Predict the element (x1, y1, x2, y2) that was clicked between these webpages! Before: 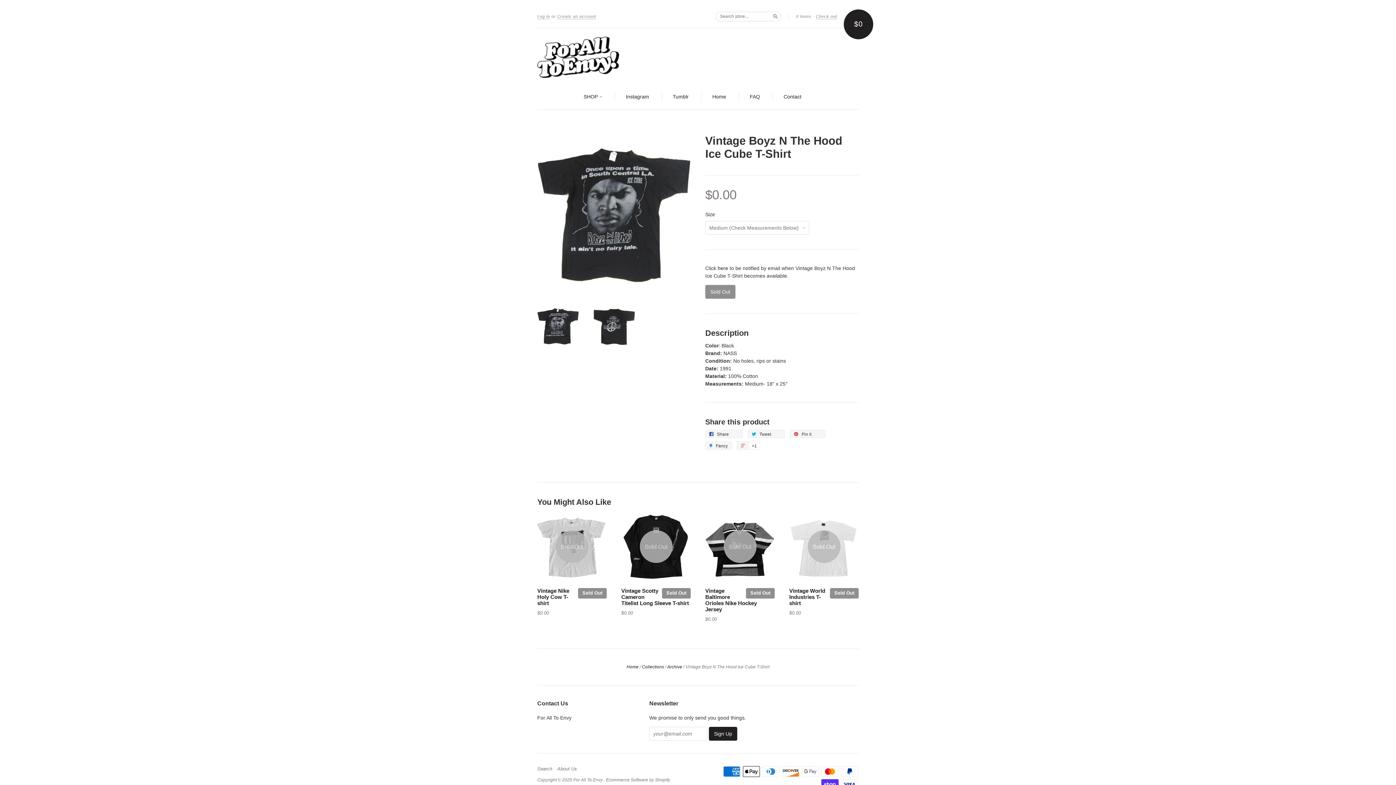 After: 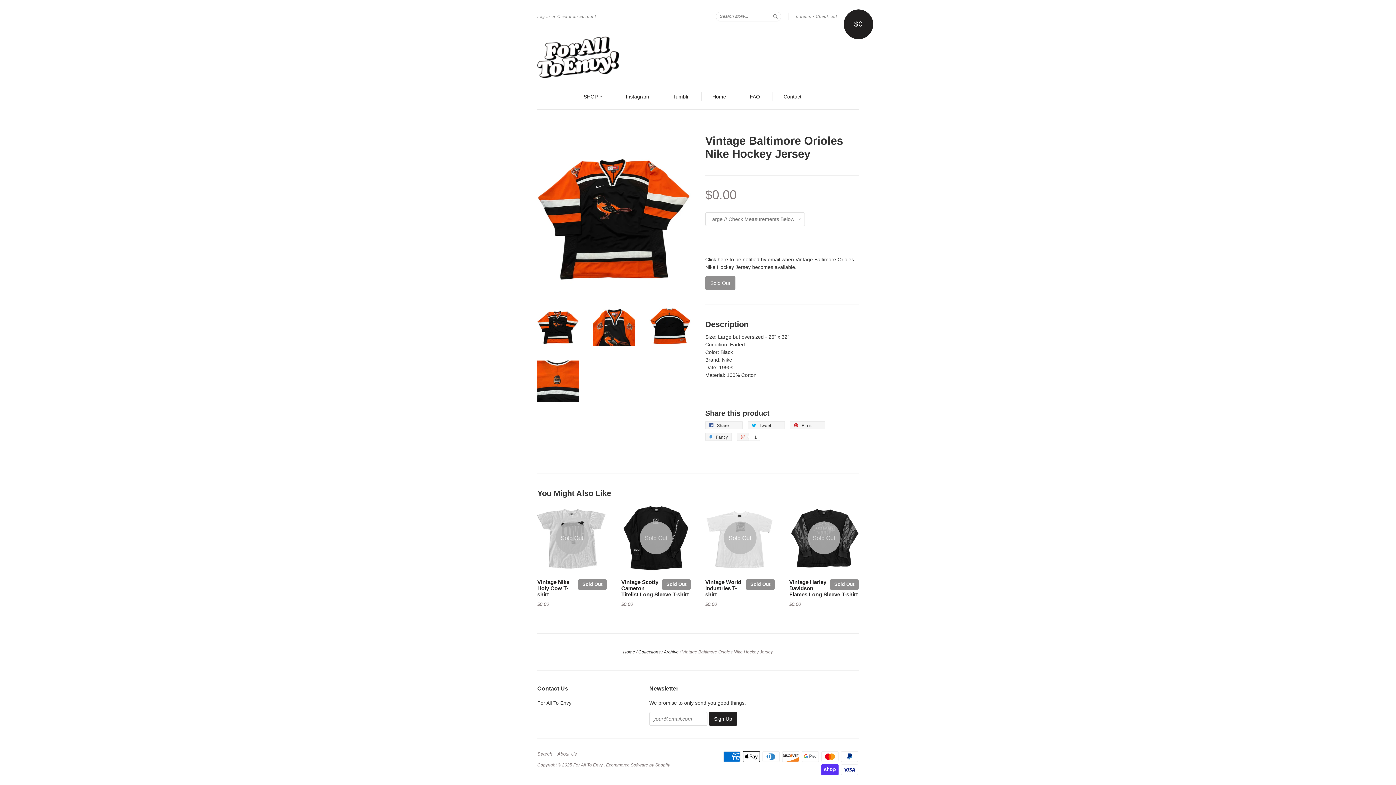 Action: label: Sold Out bbox: (746, 588, 774, 598)